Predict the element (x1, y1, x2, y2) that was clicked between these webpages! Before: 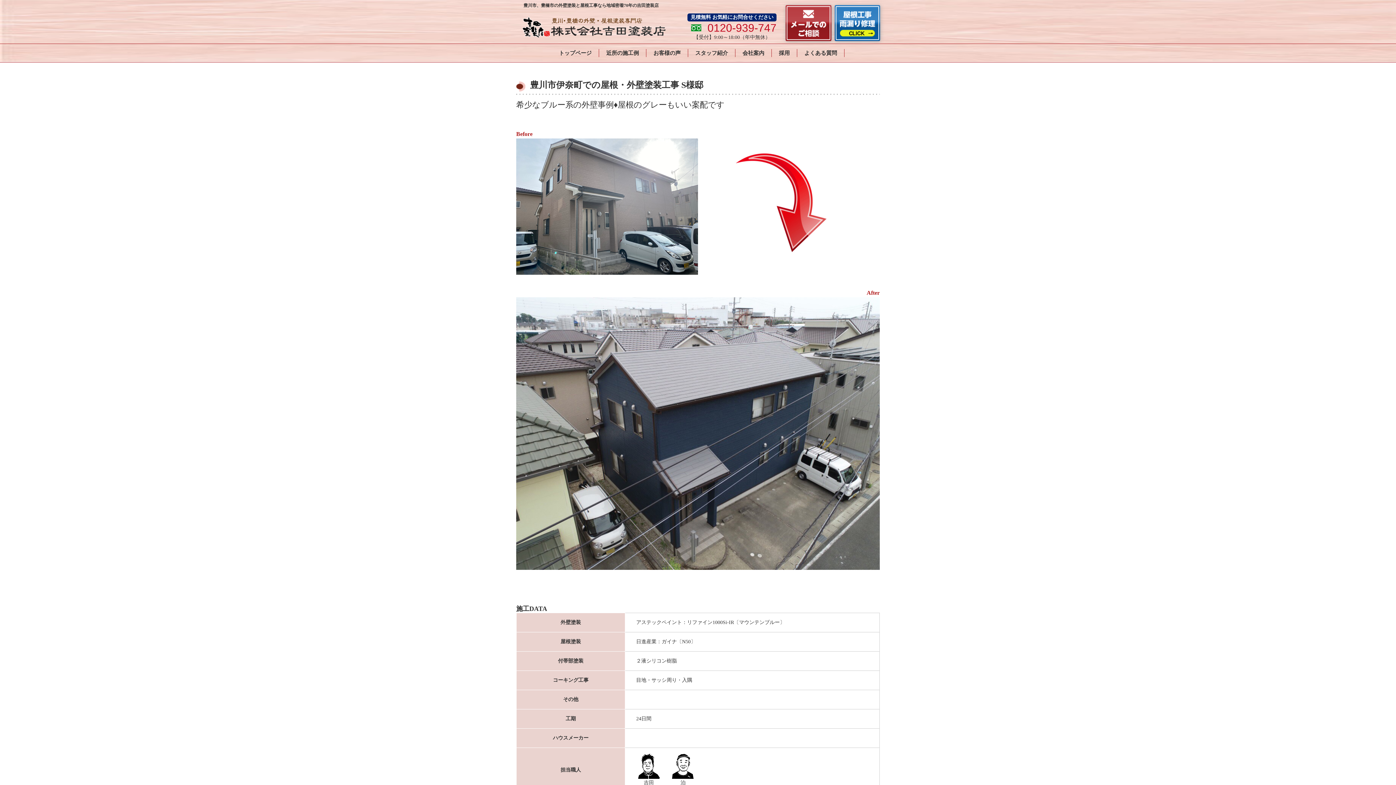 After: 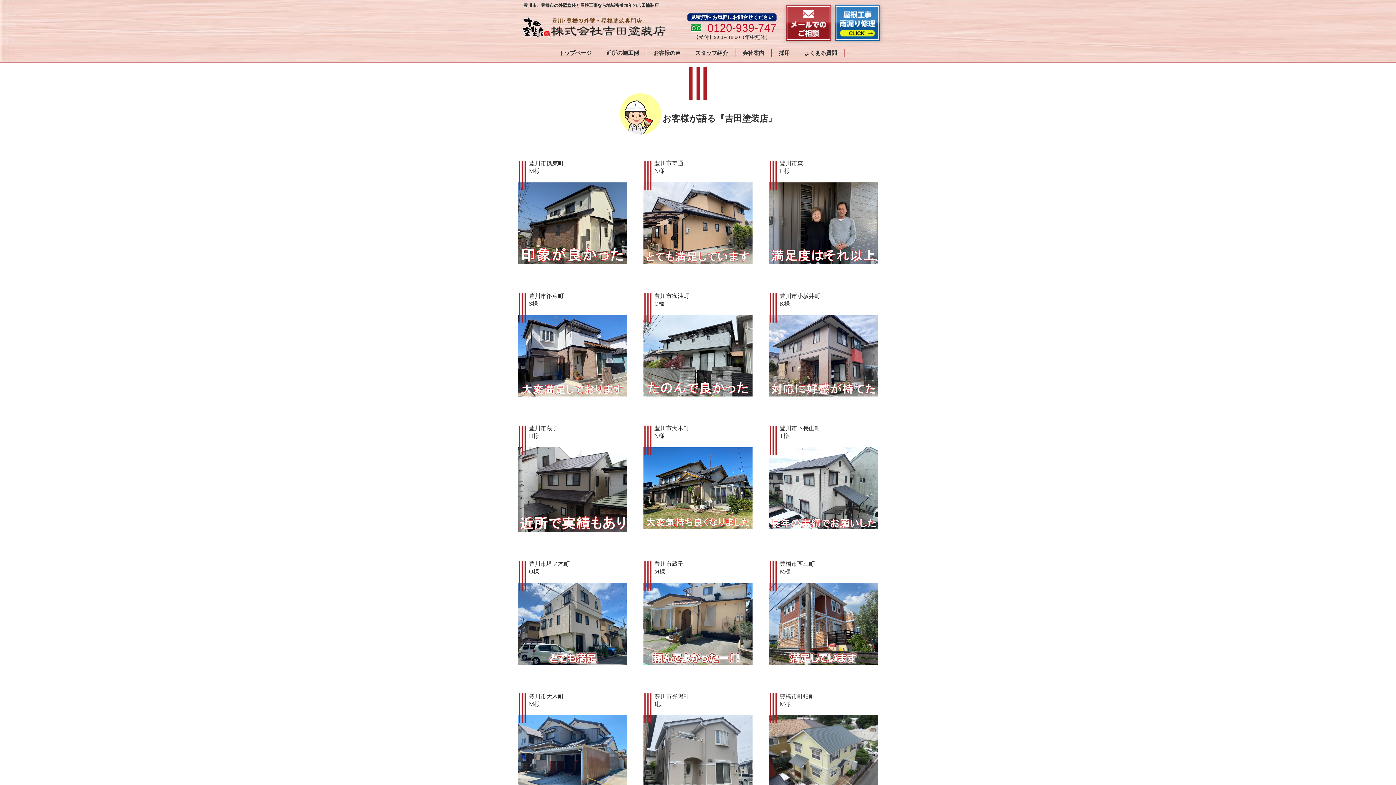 Action: label: お客様の声 bbox: (653, 50, 680, 55)